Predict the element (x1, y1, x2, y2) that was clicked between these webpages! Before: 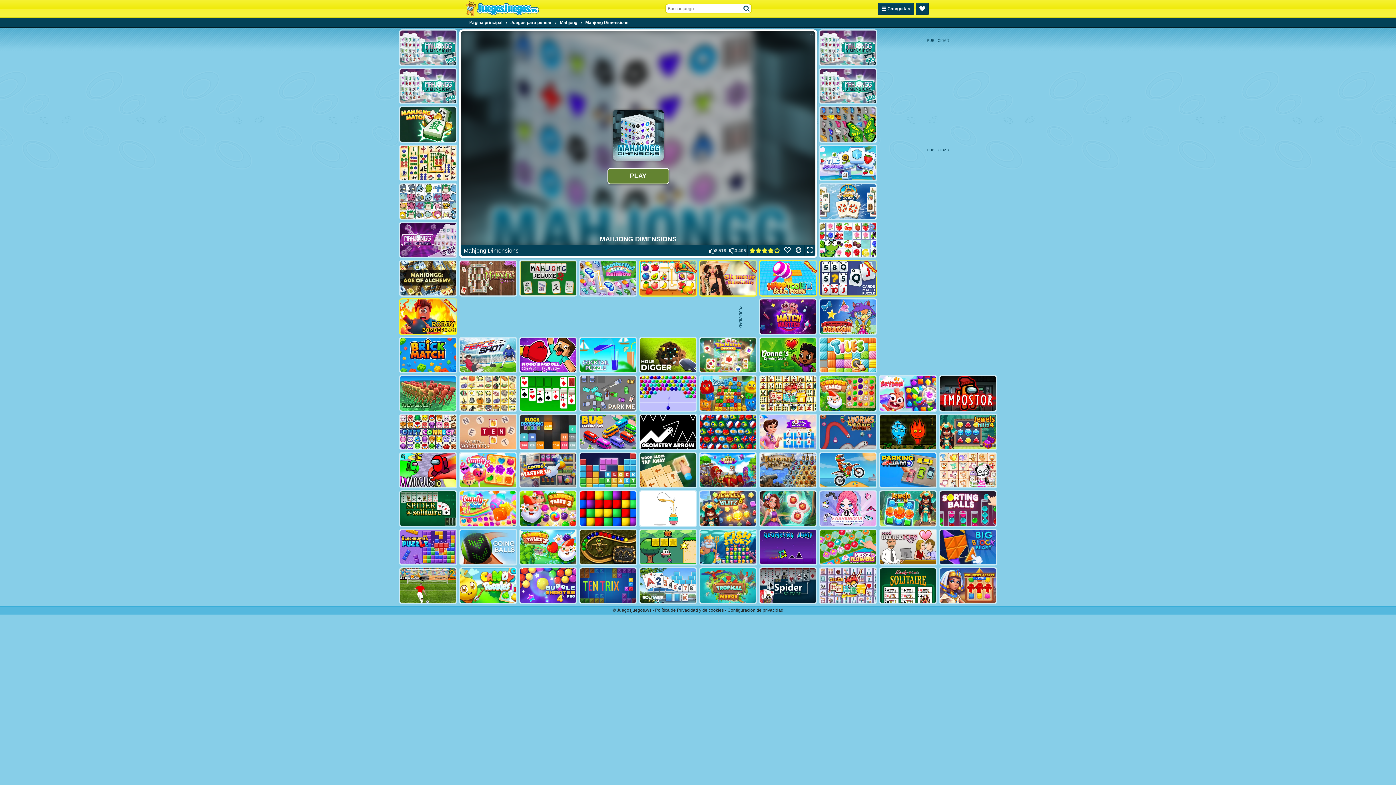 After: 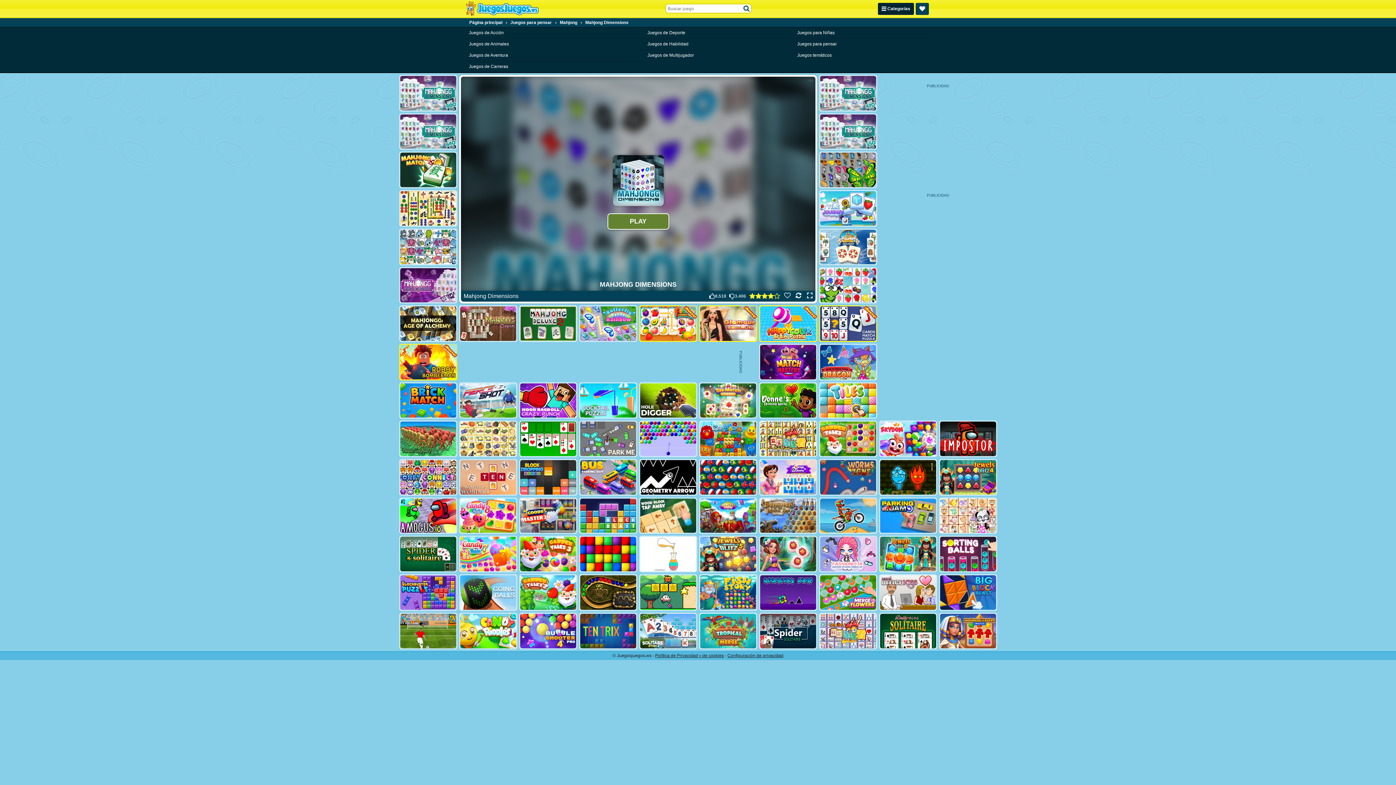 Action: bbox: (878, 2, 914, 14) label: Categorías